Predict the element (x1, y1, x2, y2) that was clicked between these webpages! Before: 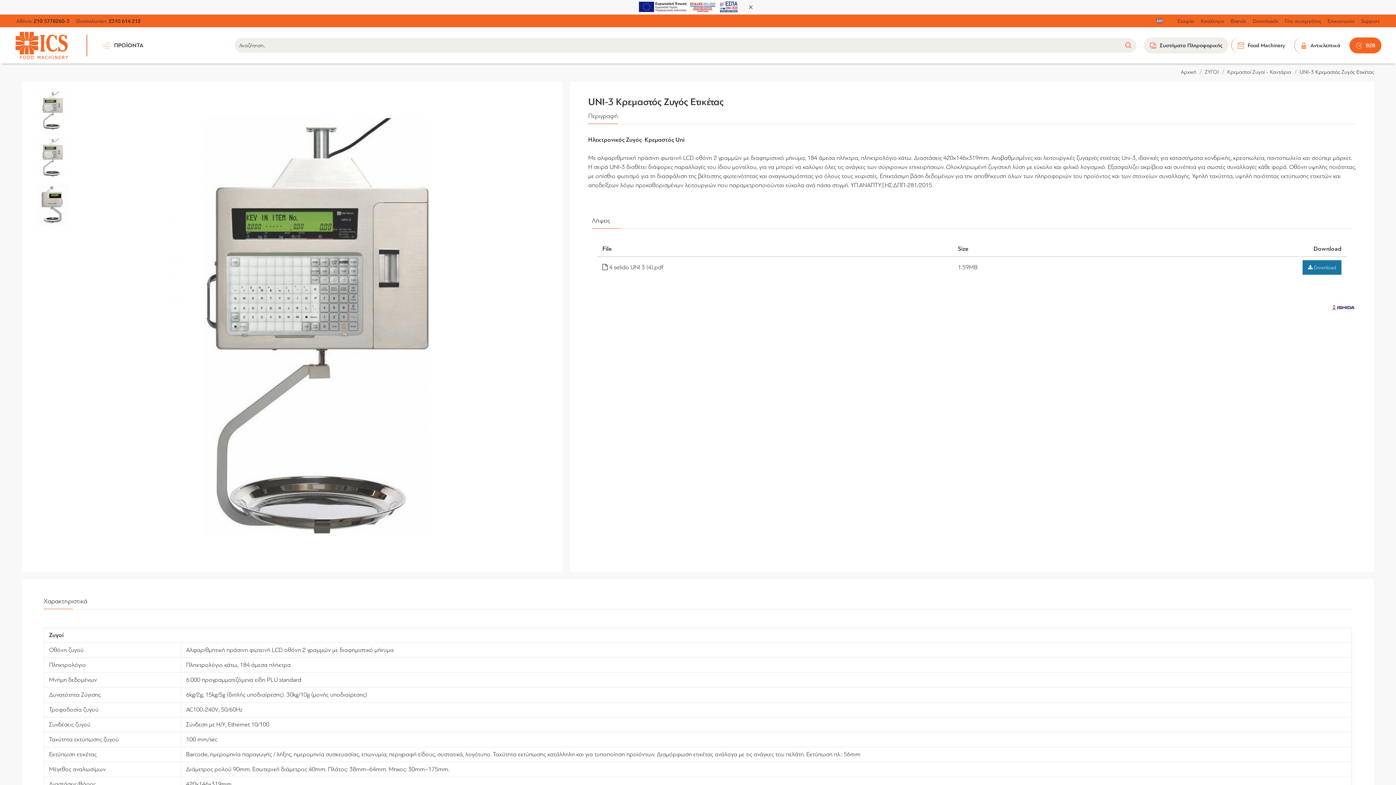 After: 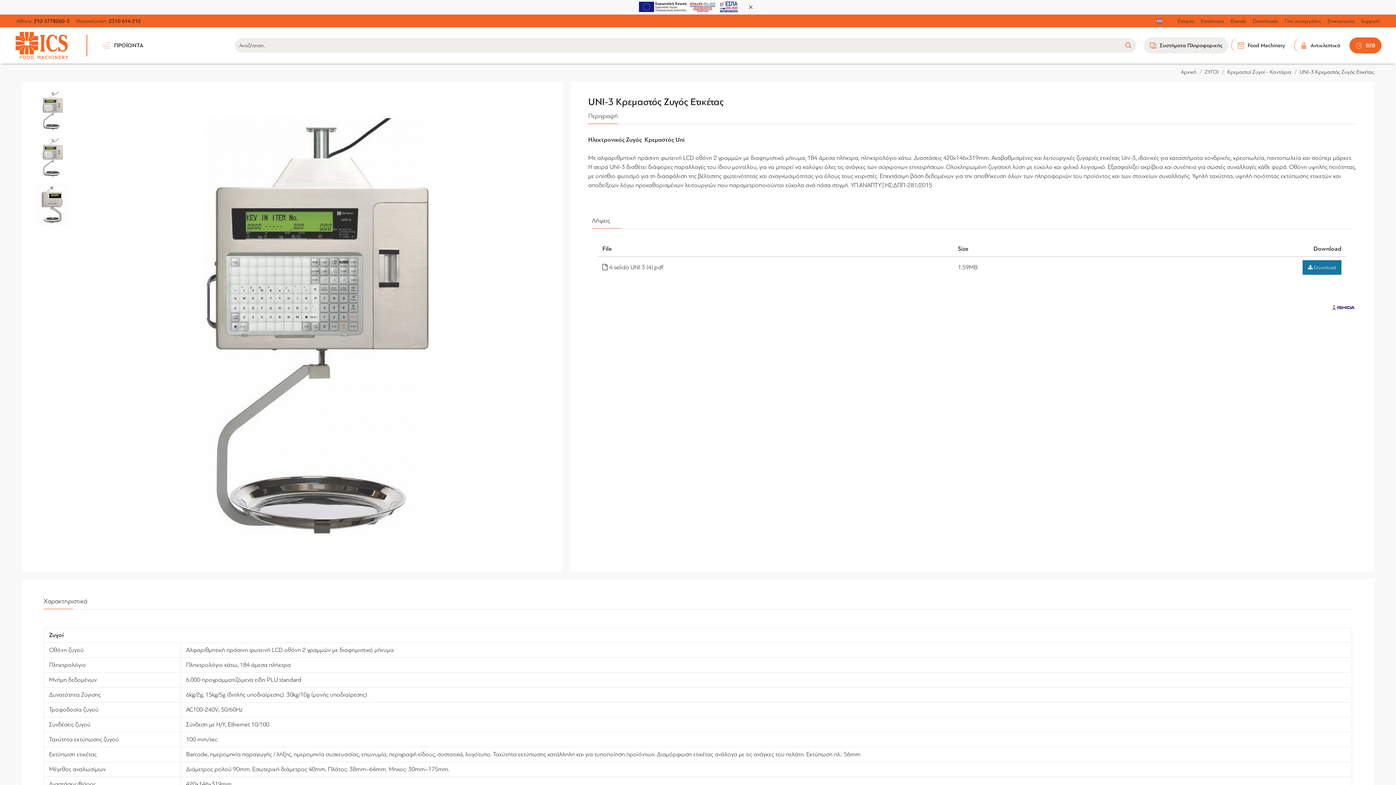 Action: bbox: (637, 2, 739, 9)